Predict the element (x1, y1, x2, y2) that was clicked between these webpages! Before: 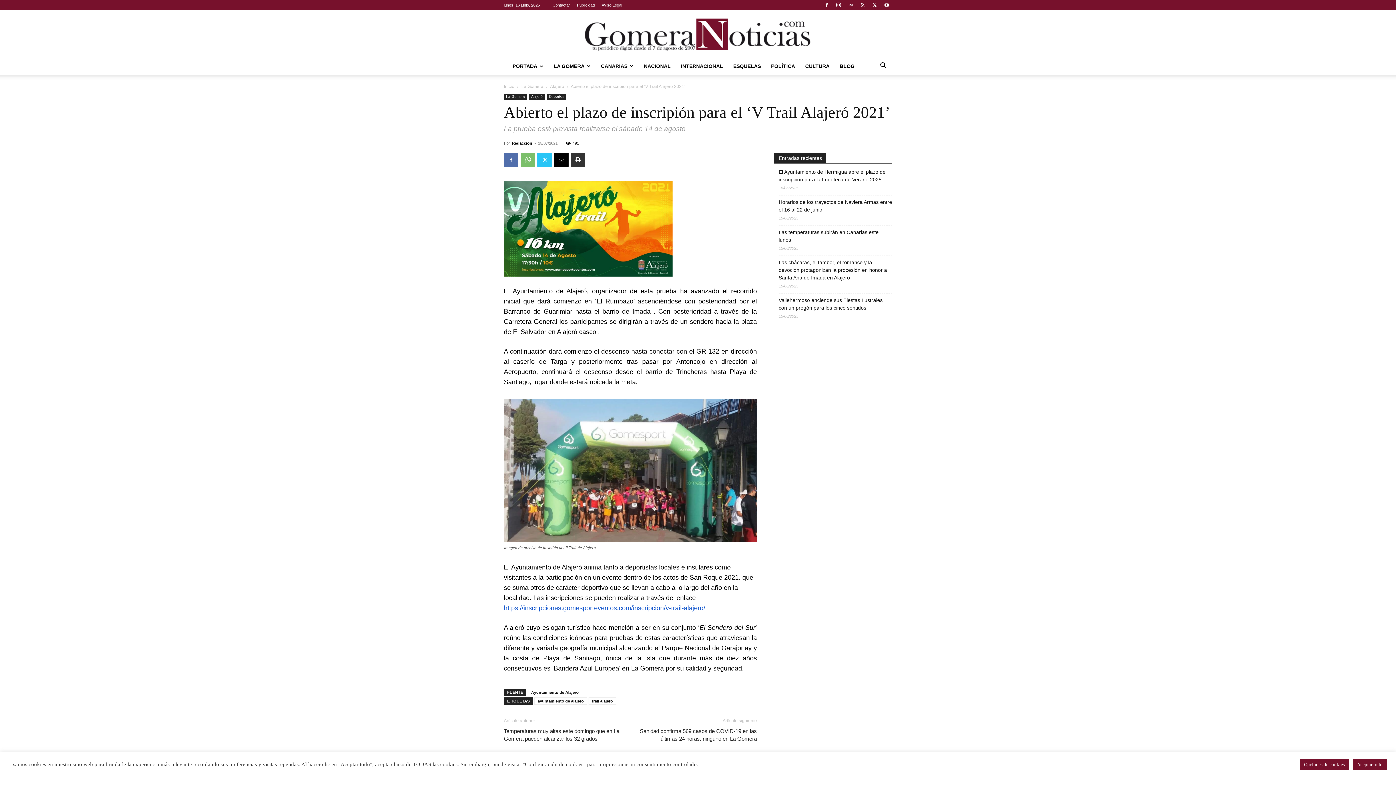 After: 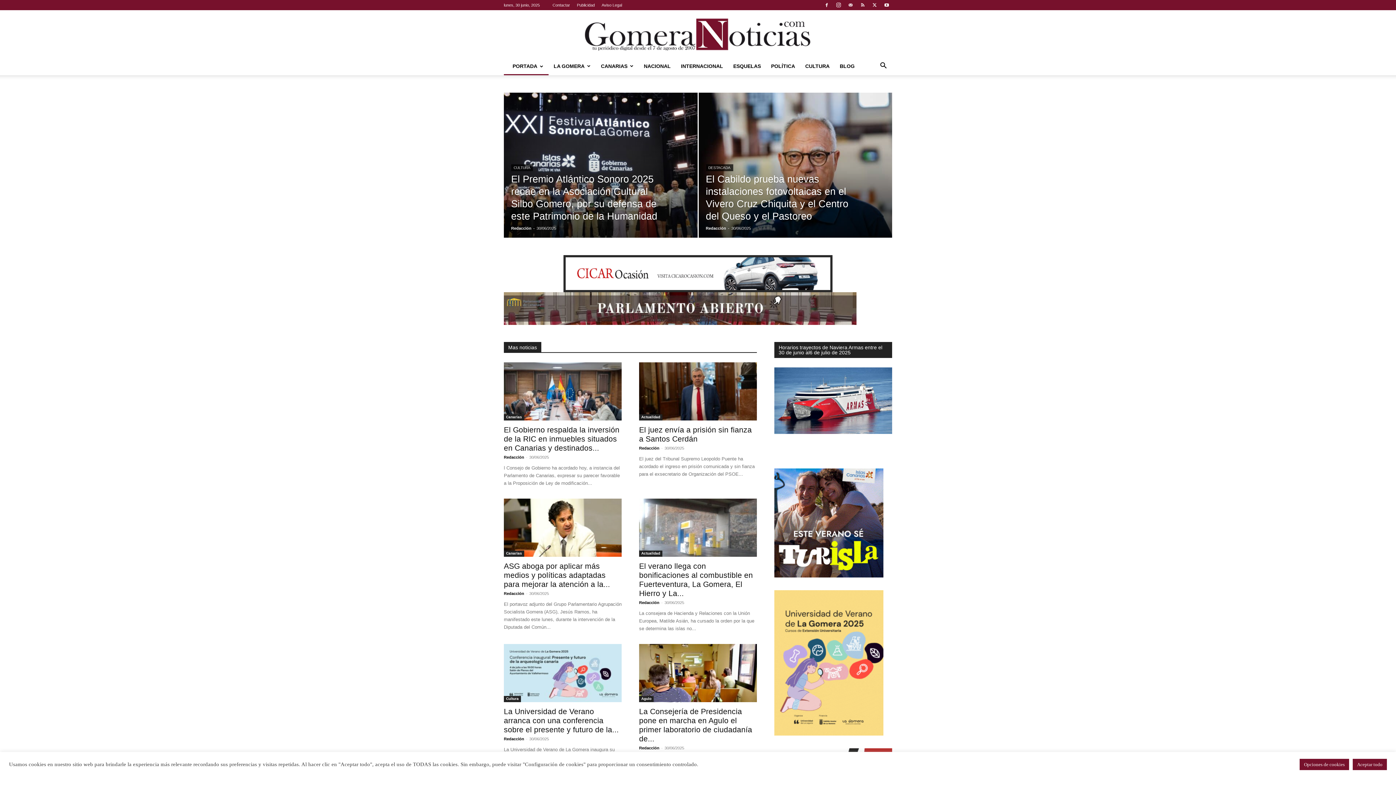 Action: label: Redacción bbox: (512, 141, 532, 145)